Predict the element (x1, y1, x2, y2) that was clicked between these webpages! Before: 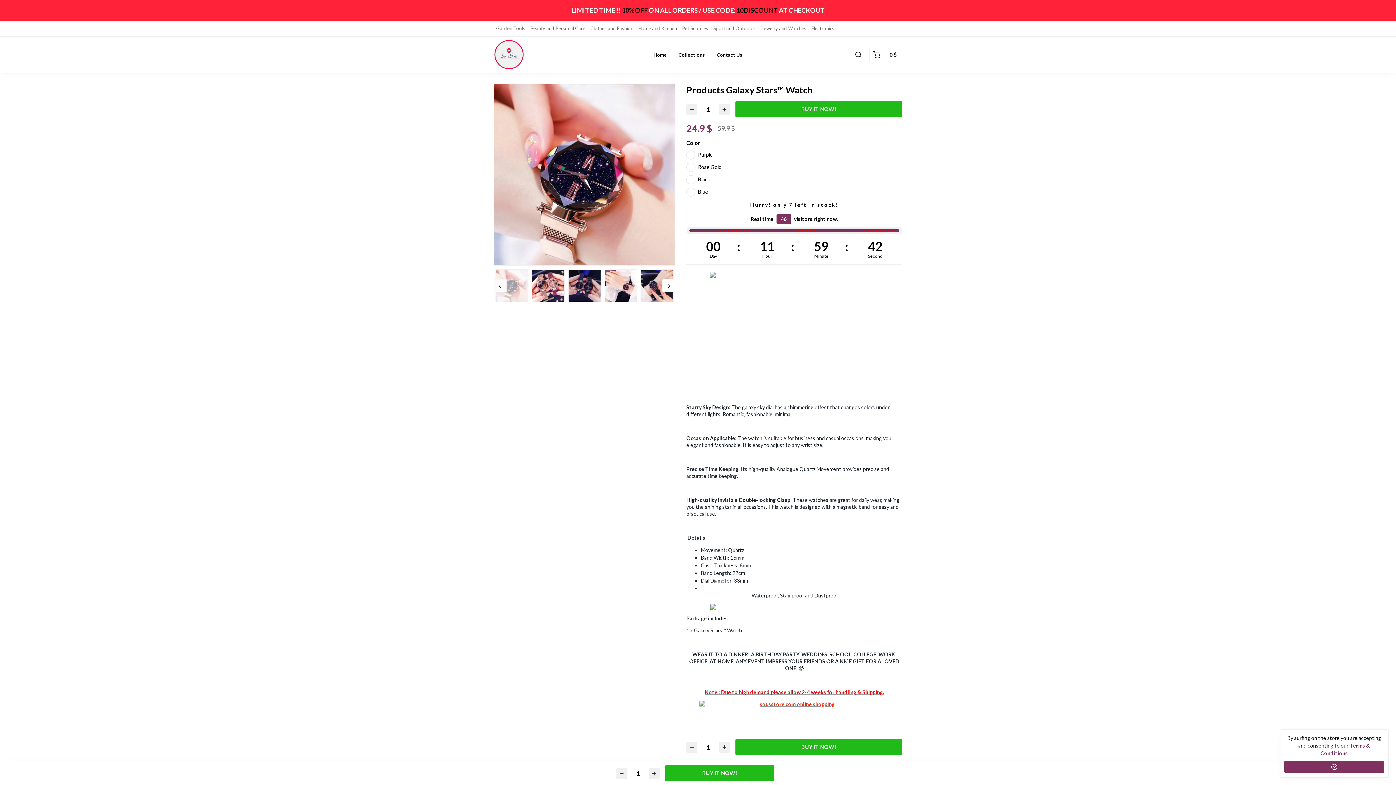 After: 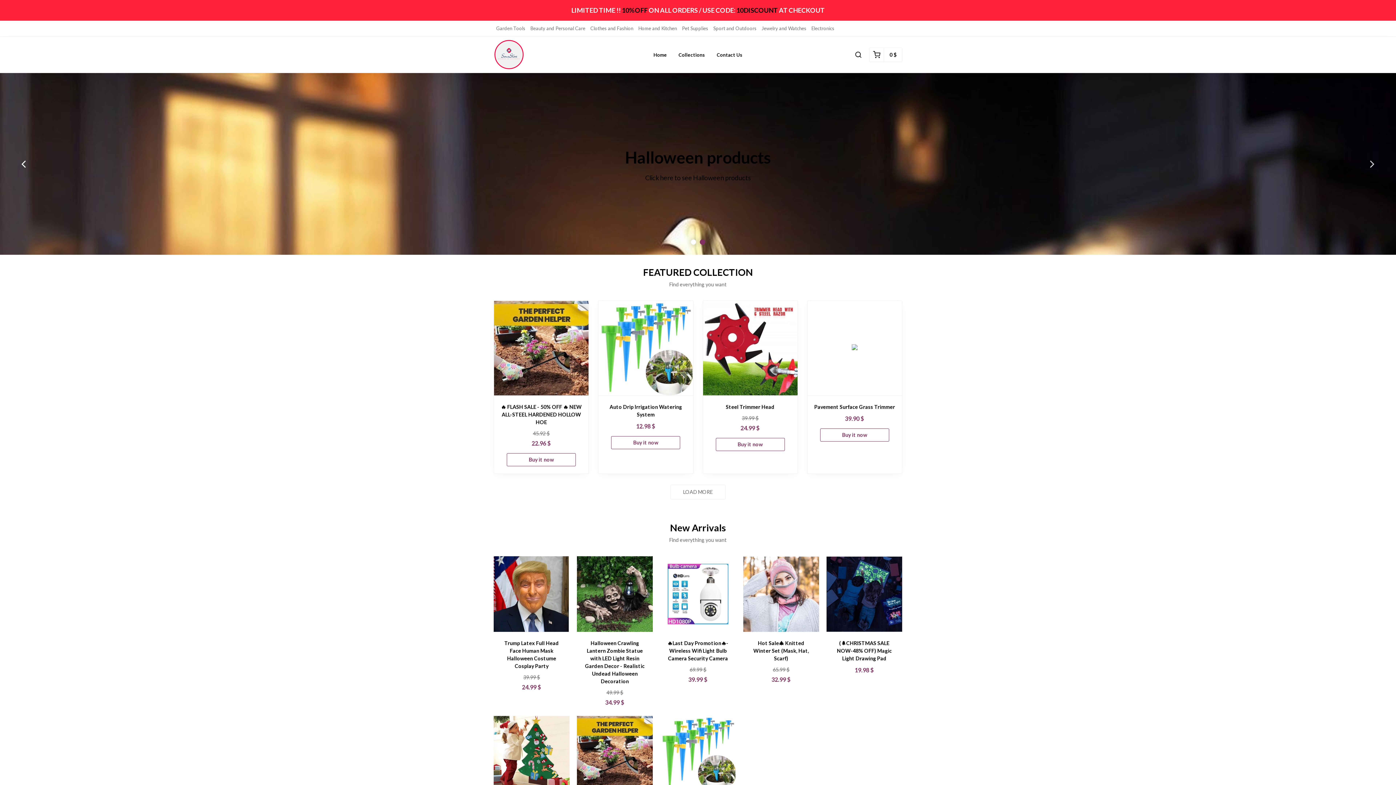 Action: label: Home bbox: (647, 36, 672, 72)